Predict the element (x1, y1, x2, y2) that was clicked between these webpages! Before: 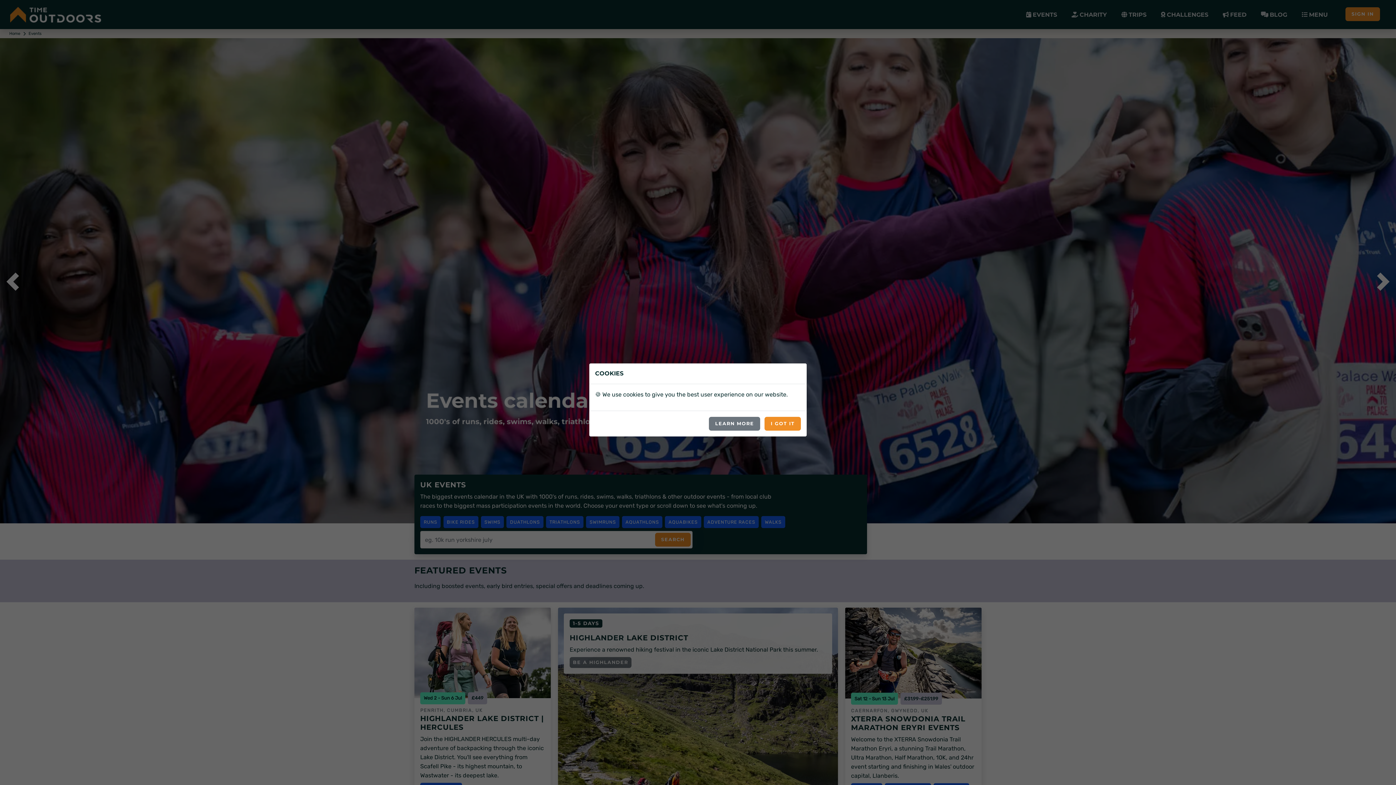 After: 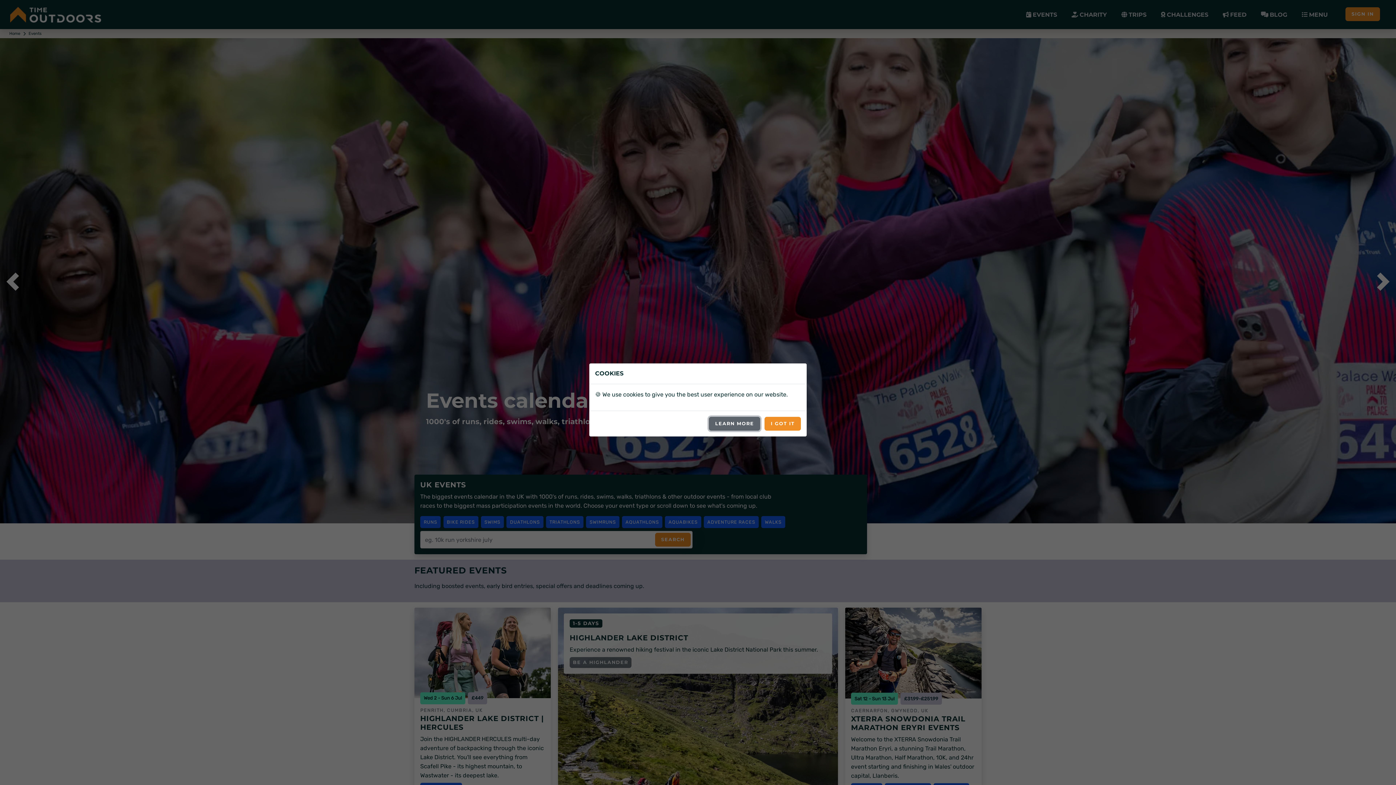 Action: label: LEARN MORE bbox: (709, 416, 760, 430)